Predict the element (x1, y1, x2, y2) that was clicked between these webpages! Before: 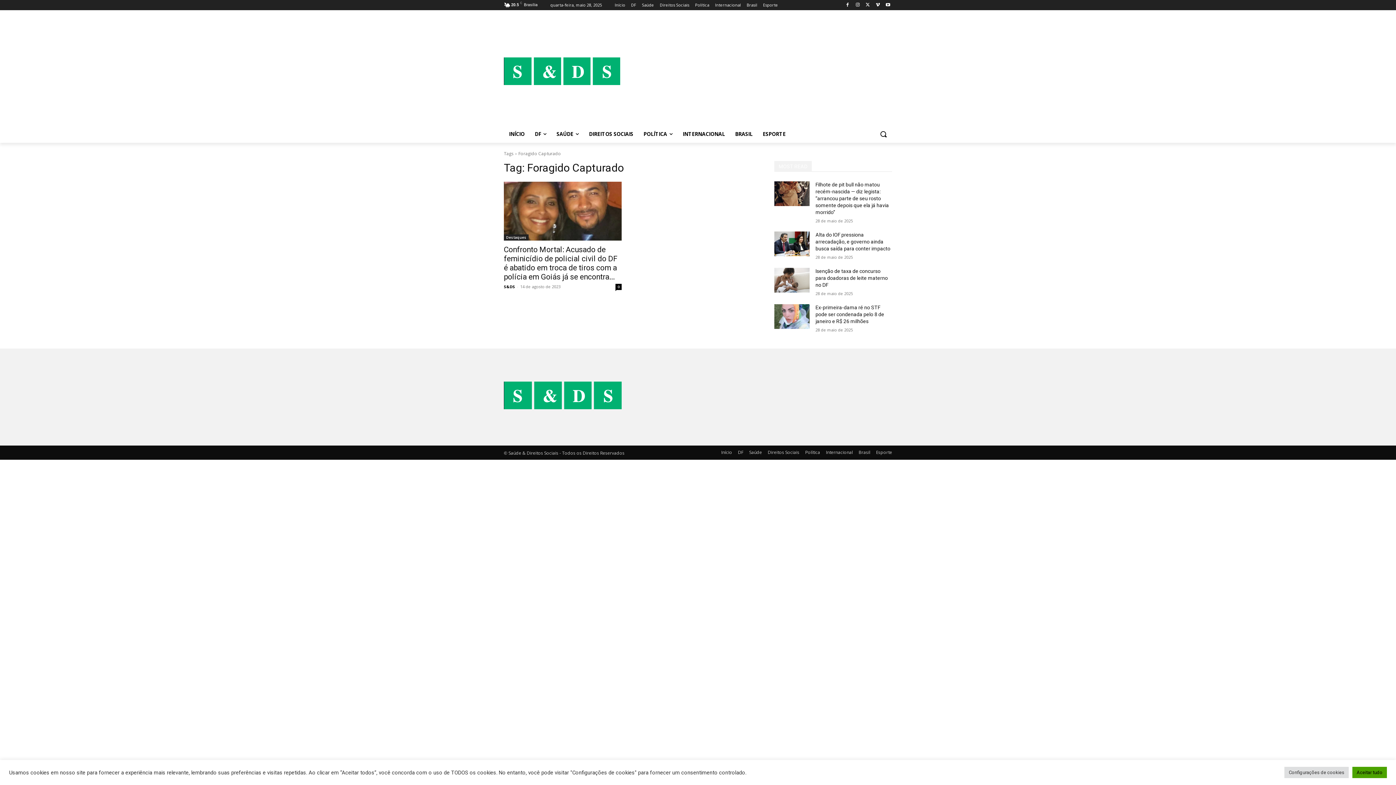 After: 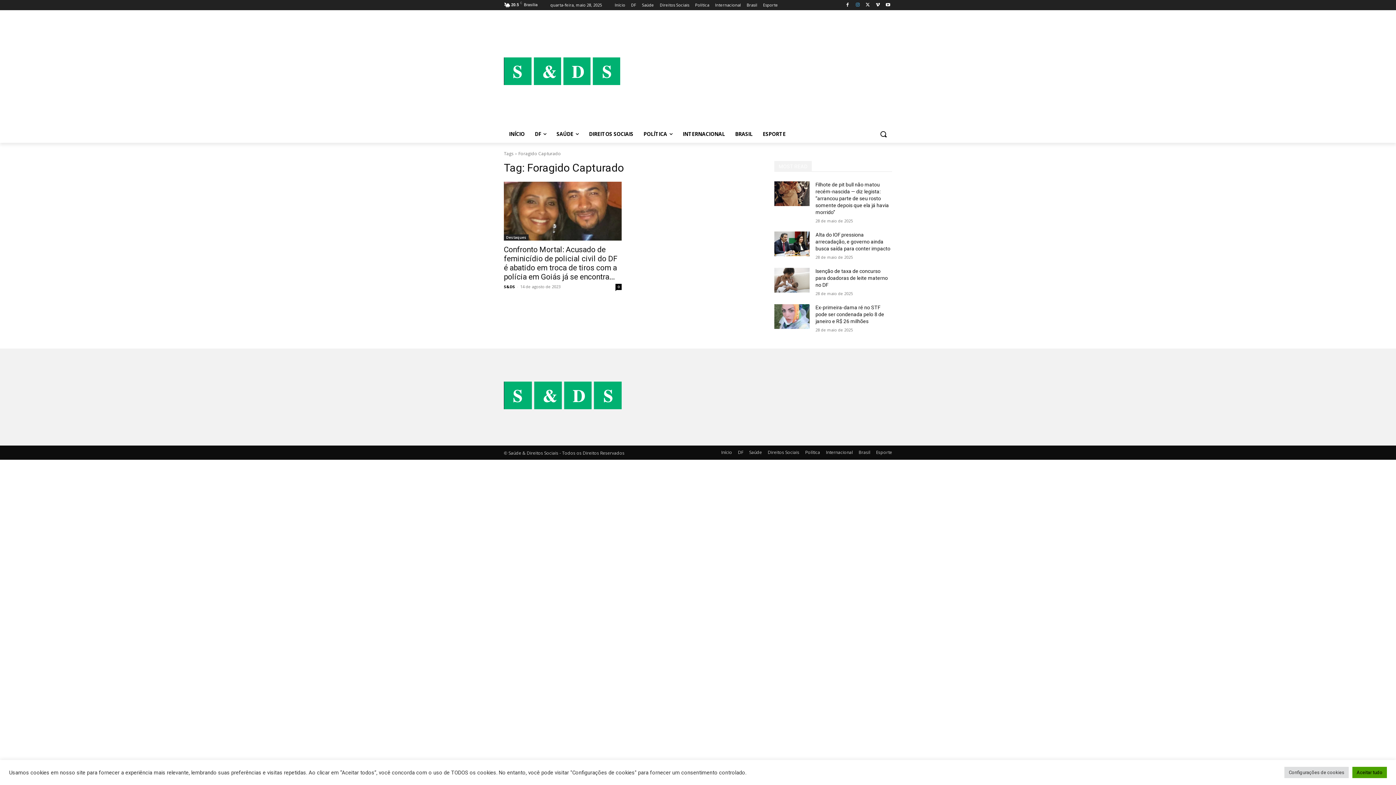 Action: bbox: (853, 0, 862, 9)